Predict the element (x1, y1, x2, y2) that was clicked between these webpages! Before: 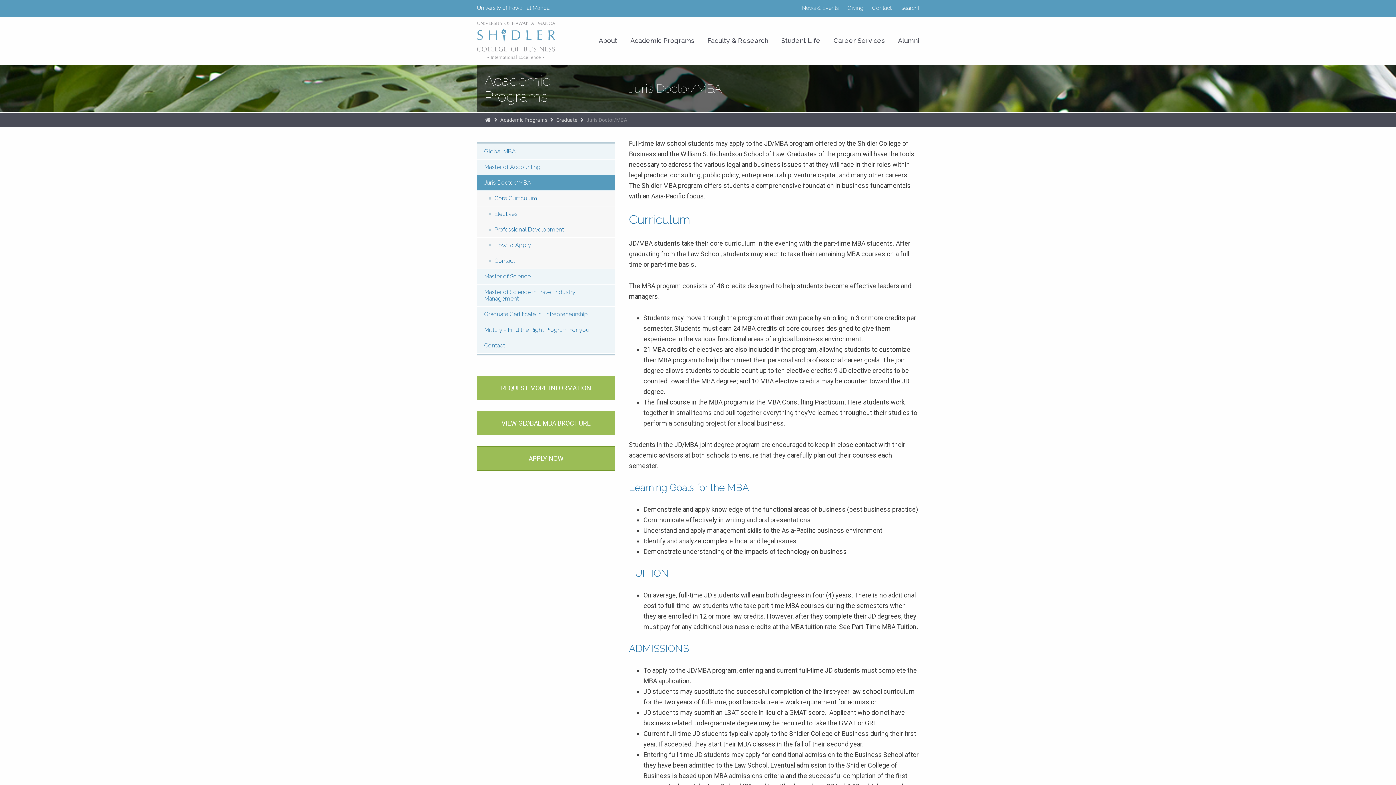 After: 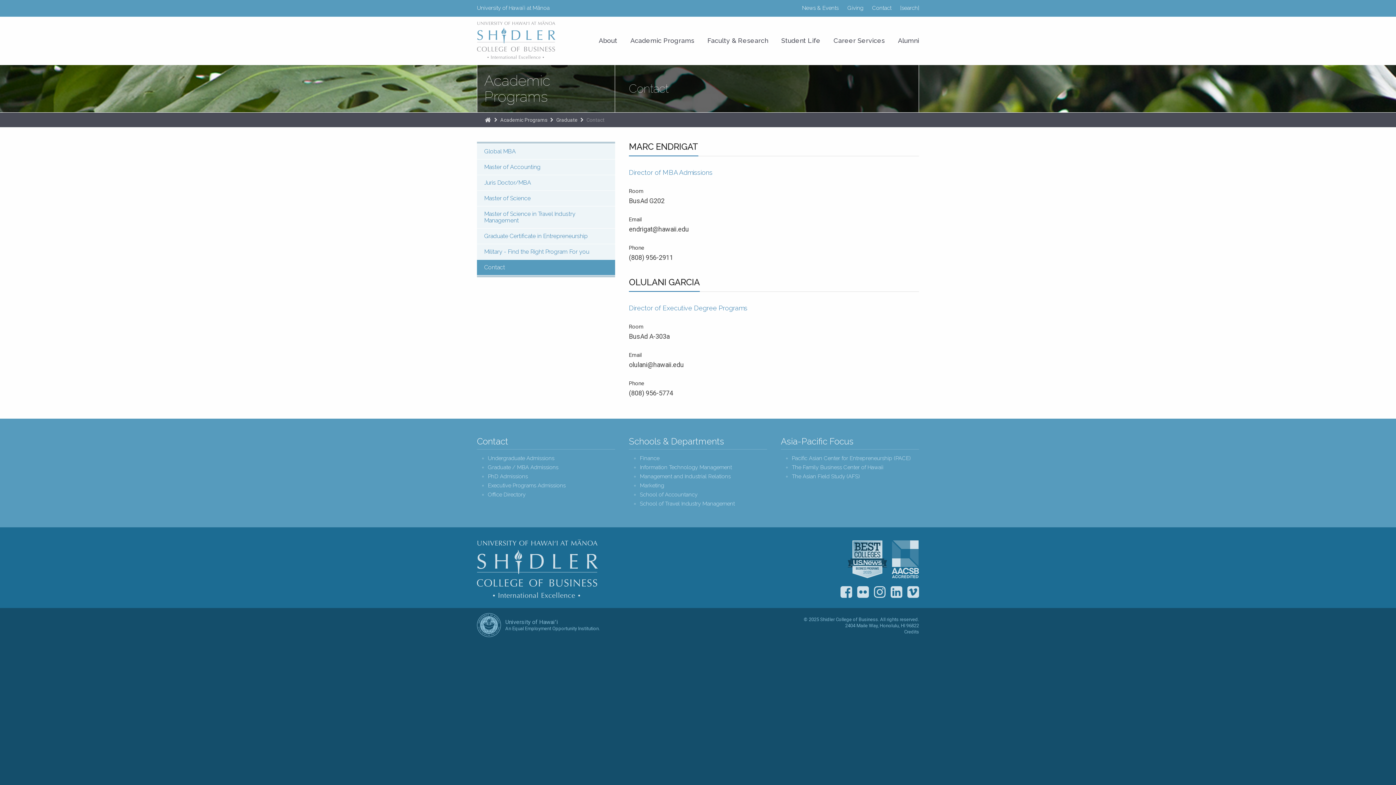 Action: label: Contact bbox: (477, 338, 615, 353)